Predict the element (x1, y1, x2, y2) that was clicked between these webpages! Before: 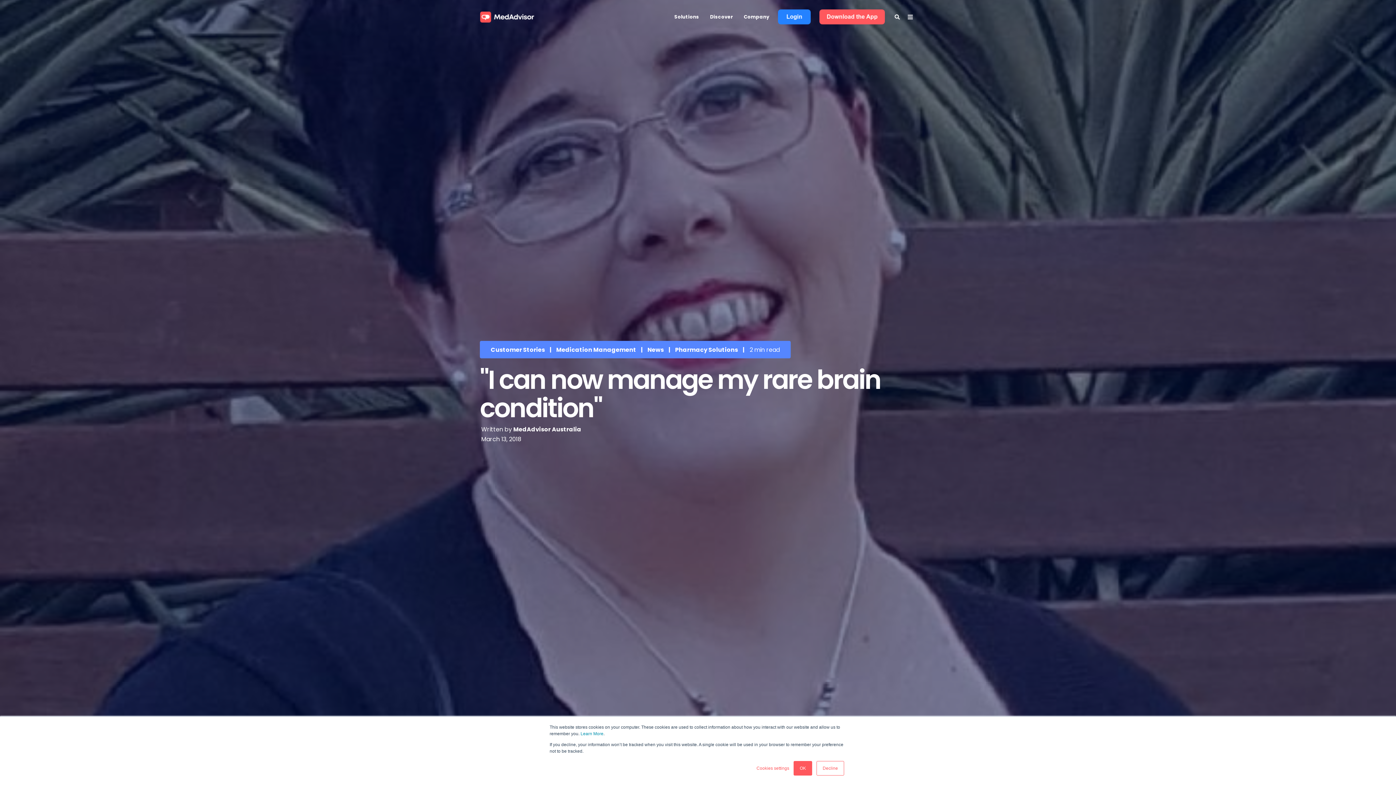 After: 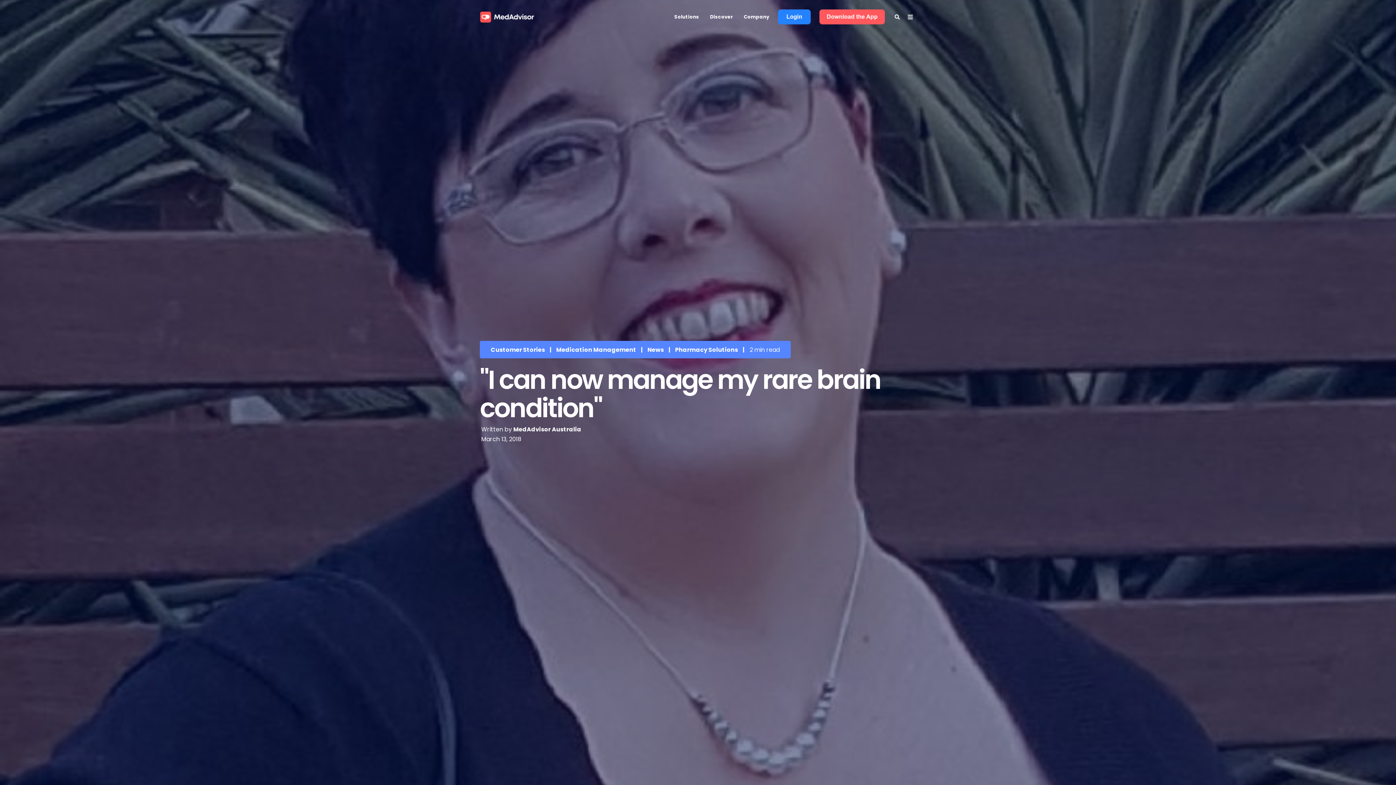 Action: bbox: (816, 761, 844, 776) label: Decline